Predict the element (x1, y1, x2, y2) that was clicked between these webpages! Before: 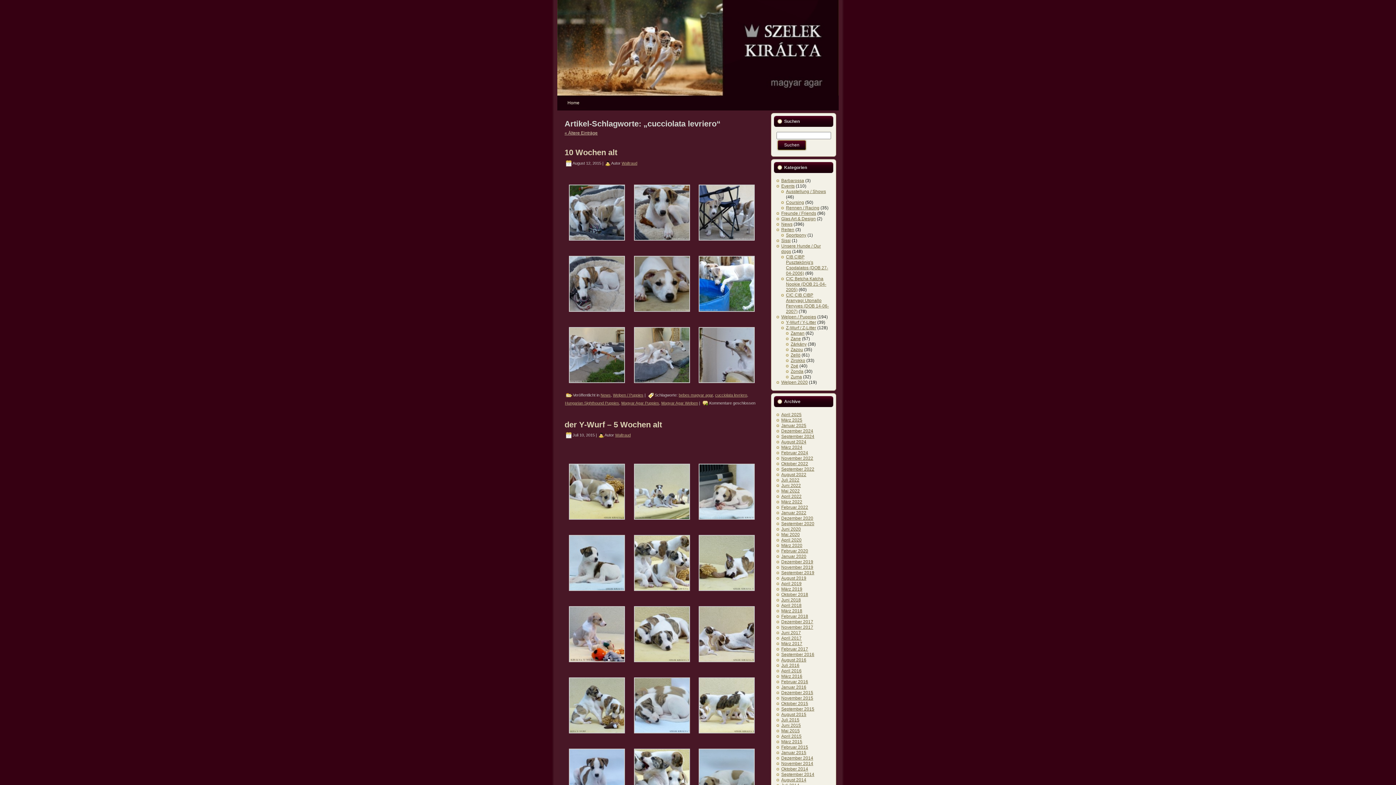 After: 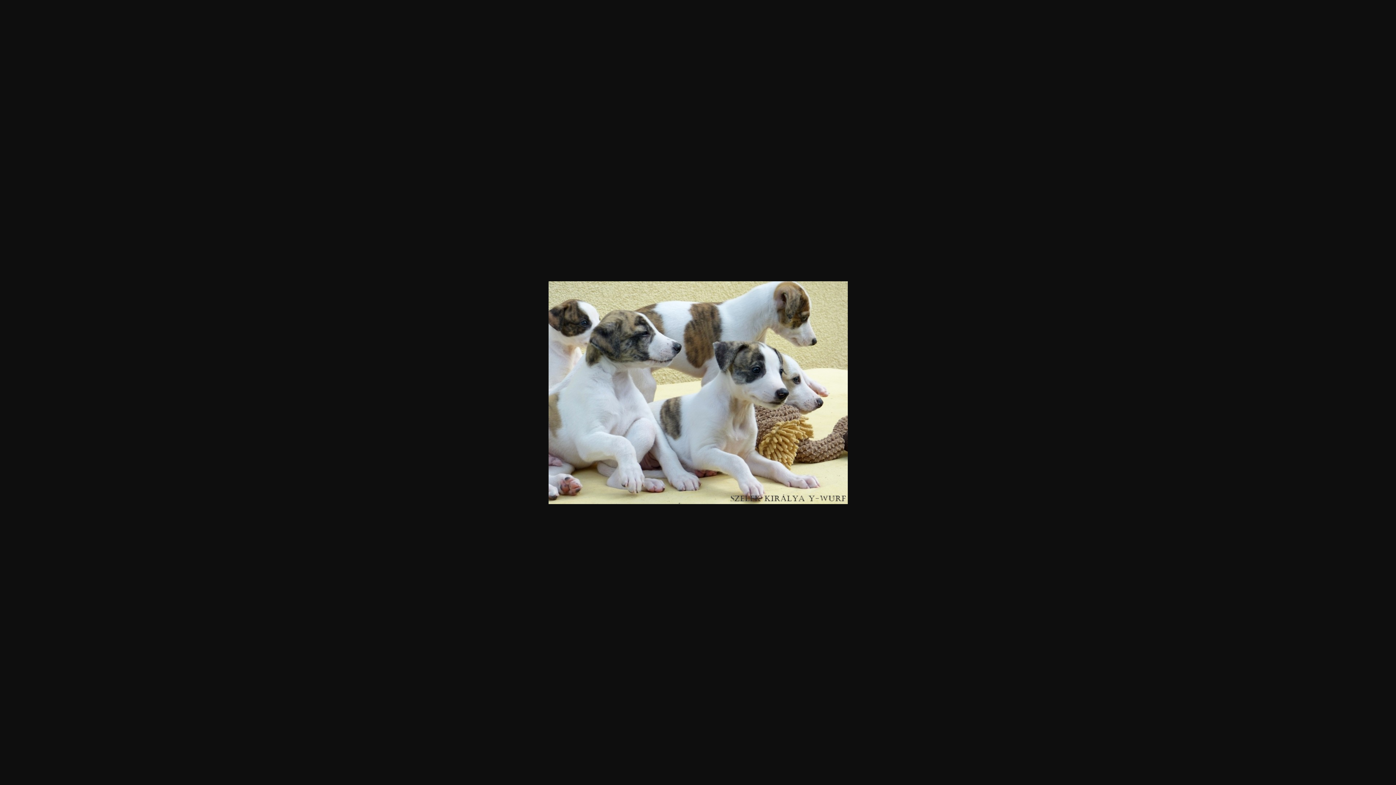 Action: bbox: (630, 591, 693, 596)